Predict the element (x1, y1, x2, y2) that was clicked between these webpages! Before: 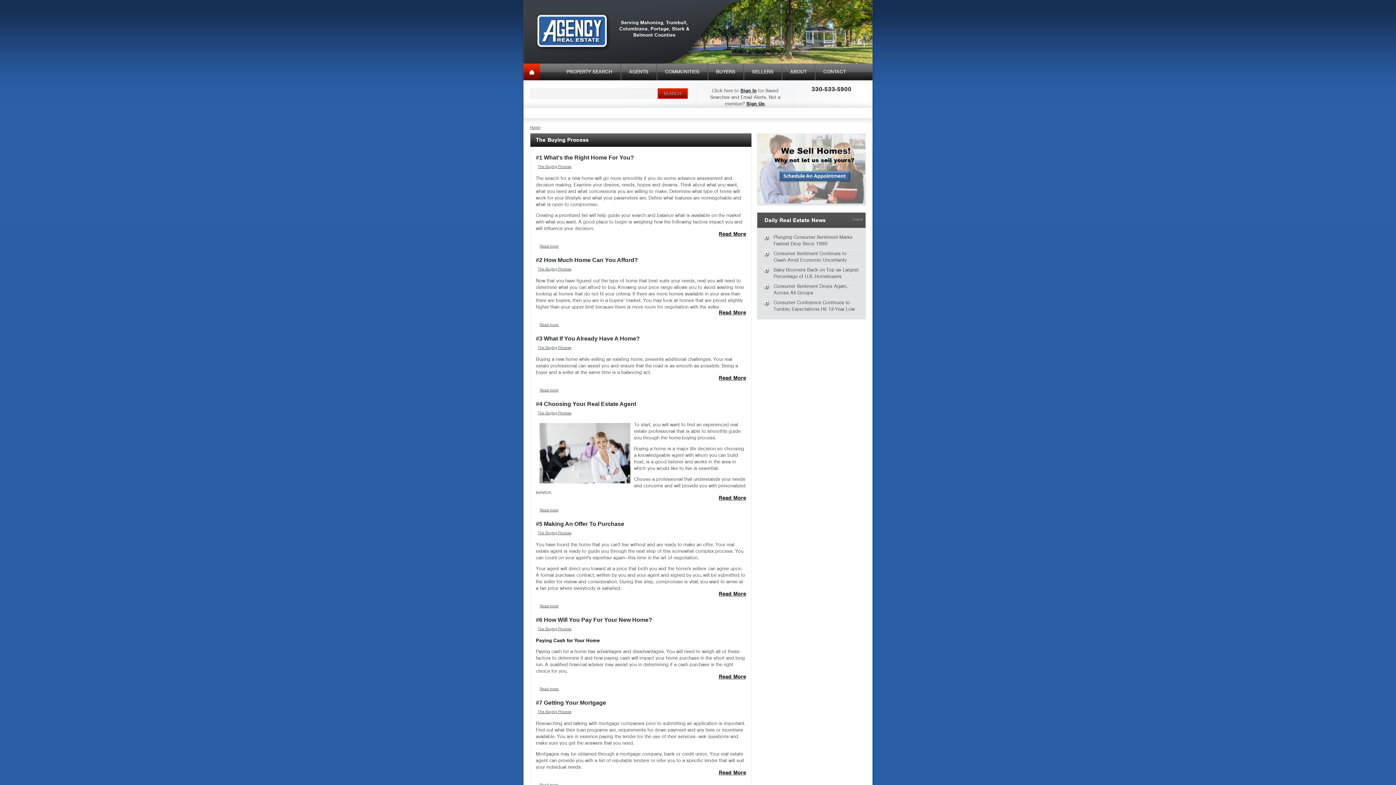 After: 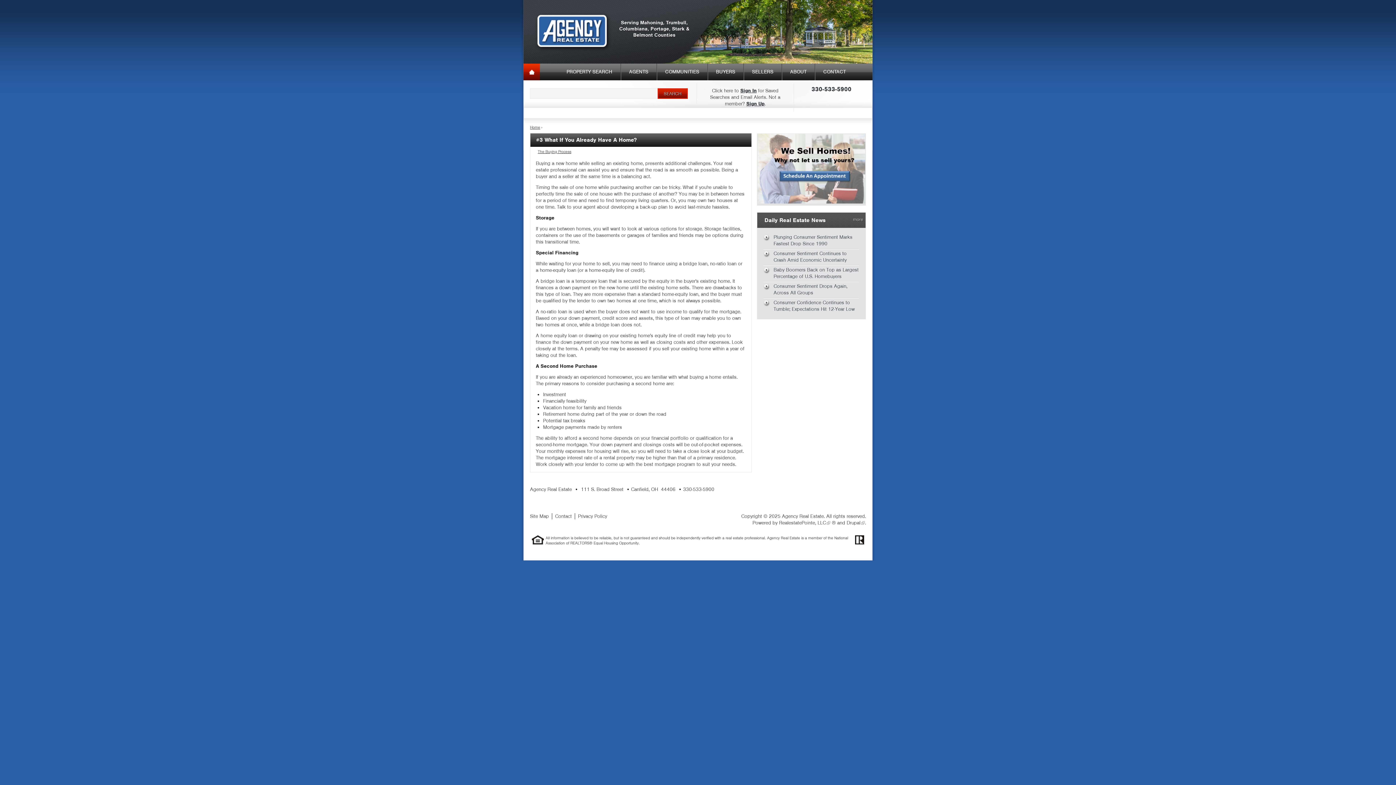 Action: label: #3 What If You Already Have A Home? bbox: (536, 335, 640, 341)